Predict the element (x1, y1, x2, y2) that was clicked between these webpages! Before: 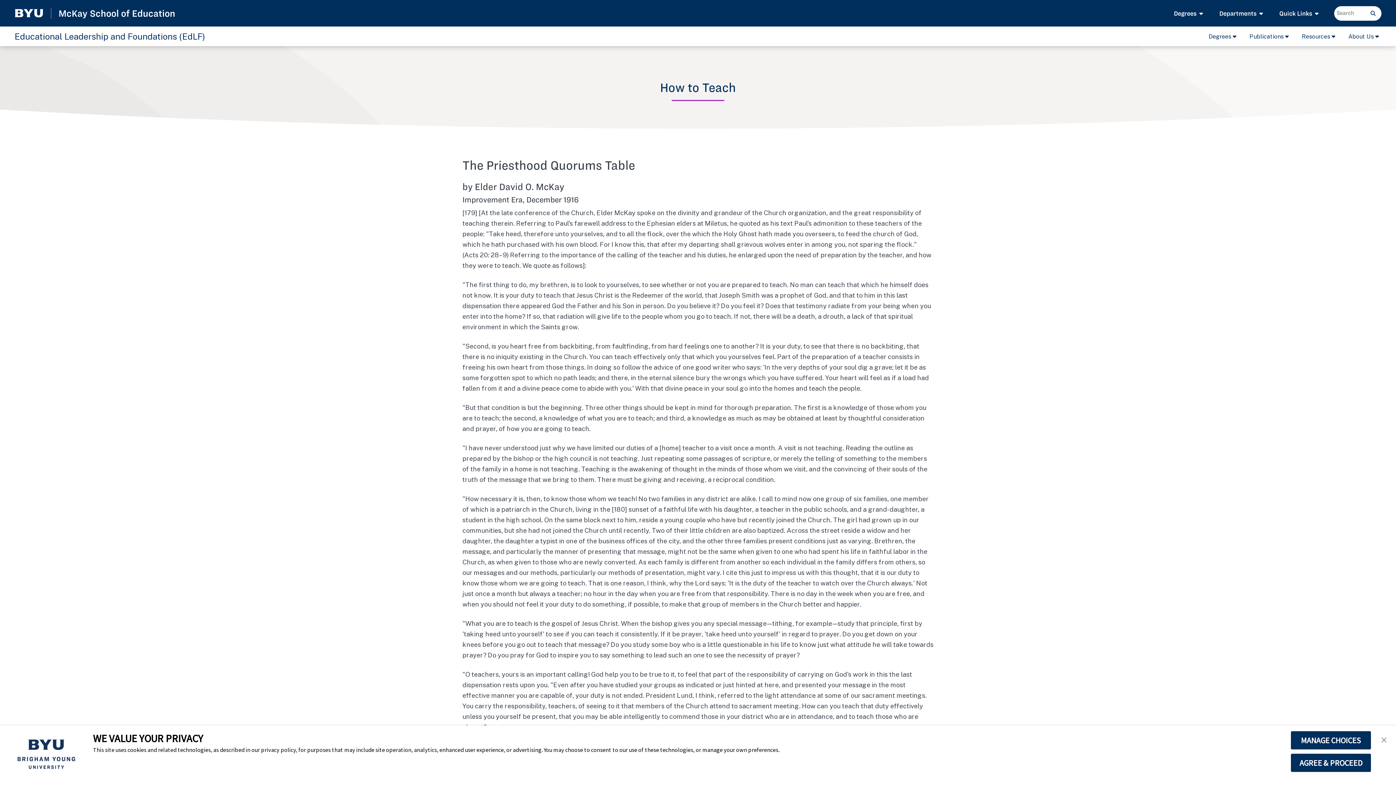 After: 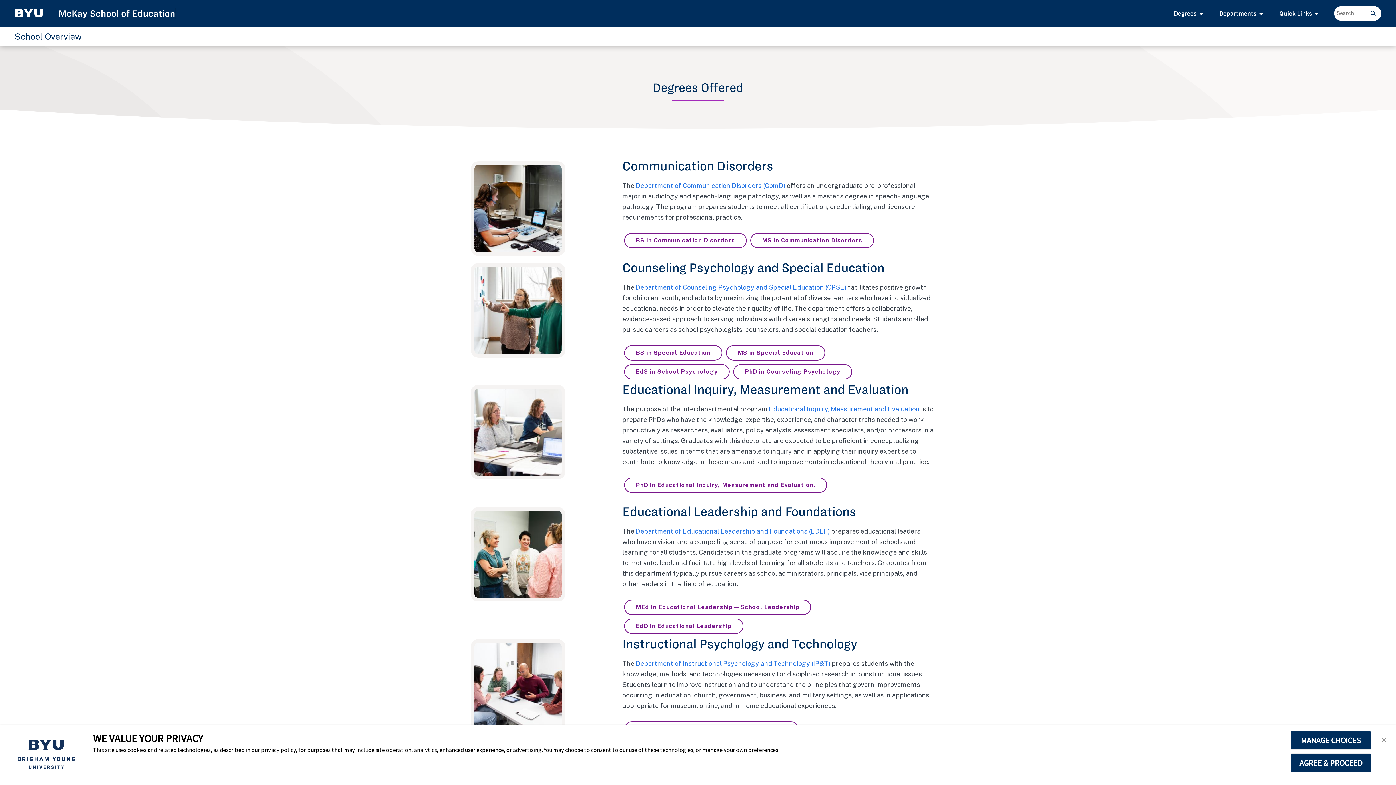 Action: label: Departments  bbox: (1214, 0, 1273, 26)